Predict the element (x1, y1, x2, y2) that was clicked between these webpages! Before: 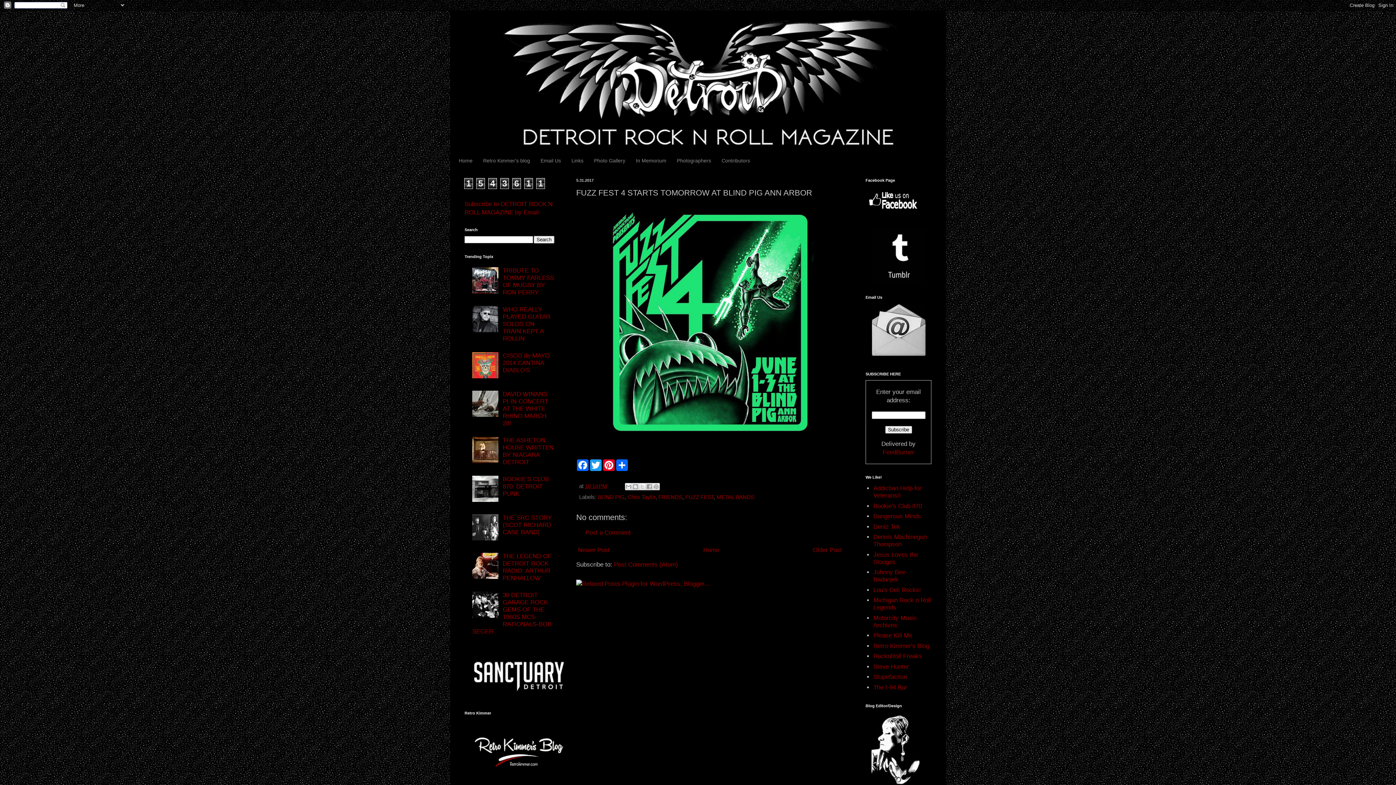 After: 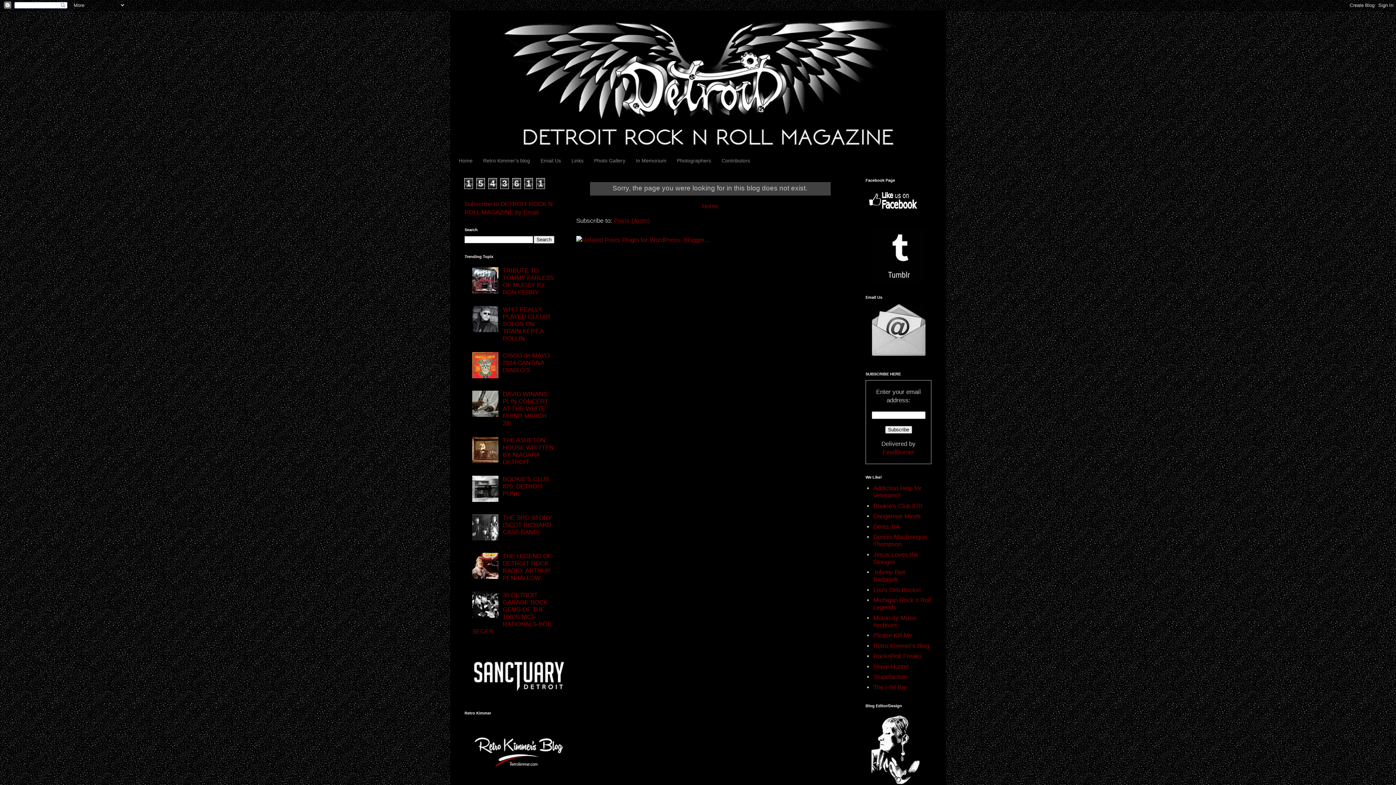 Action: label: The I-94 Bar bbox: (873, 684, 907, 691)